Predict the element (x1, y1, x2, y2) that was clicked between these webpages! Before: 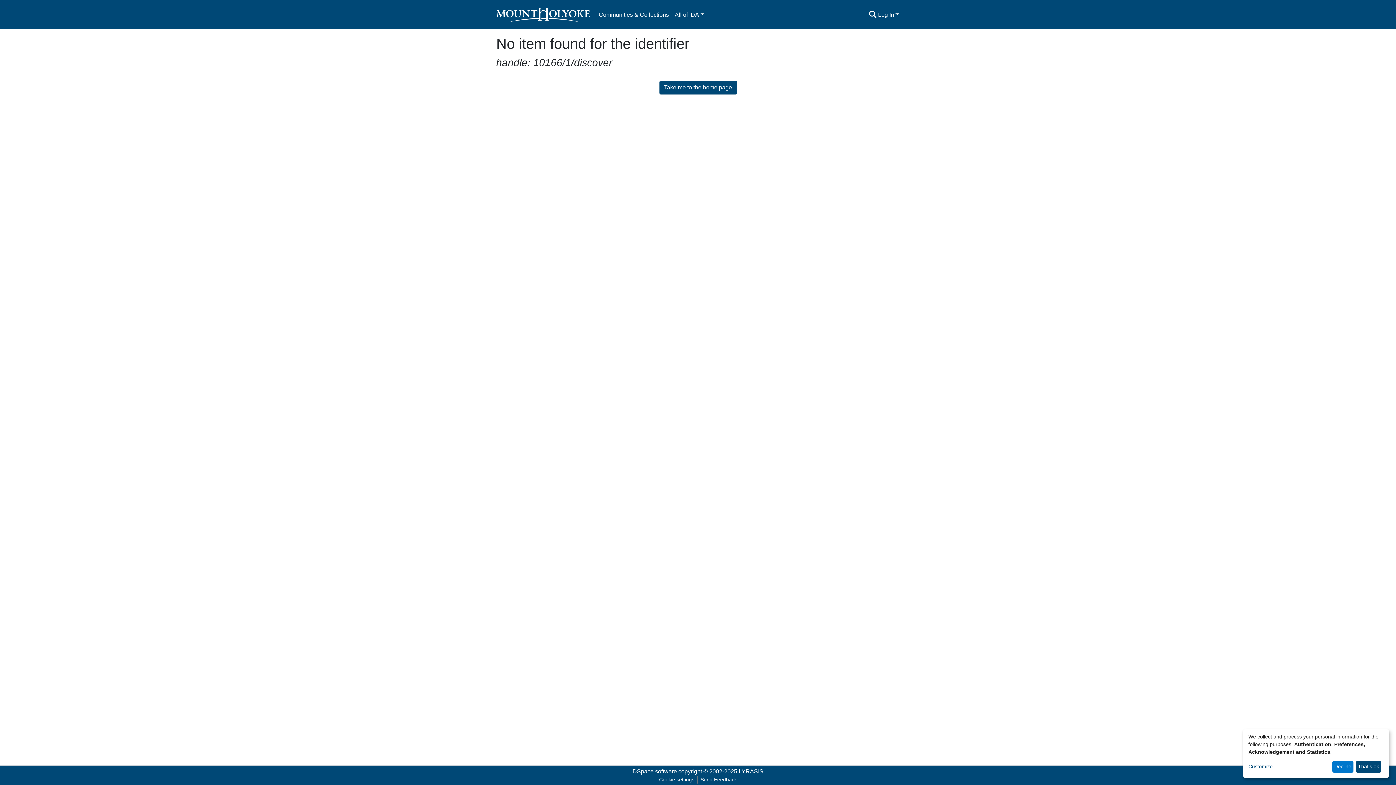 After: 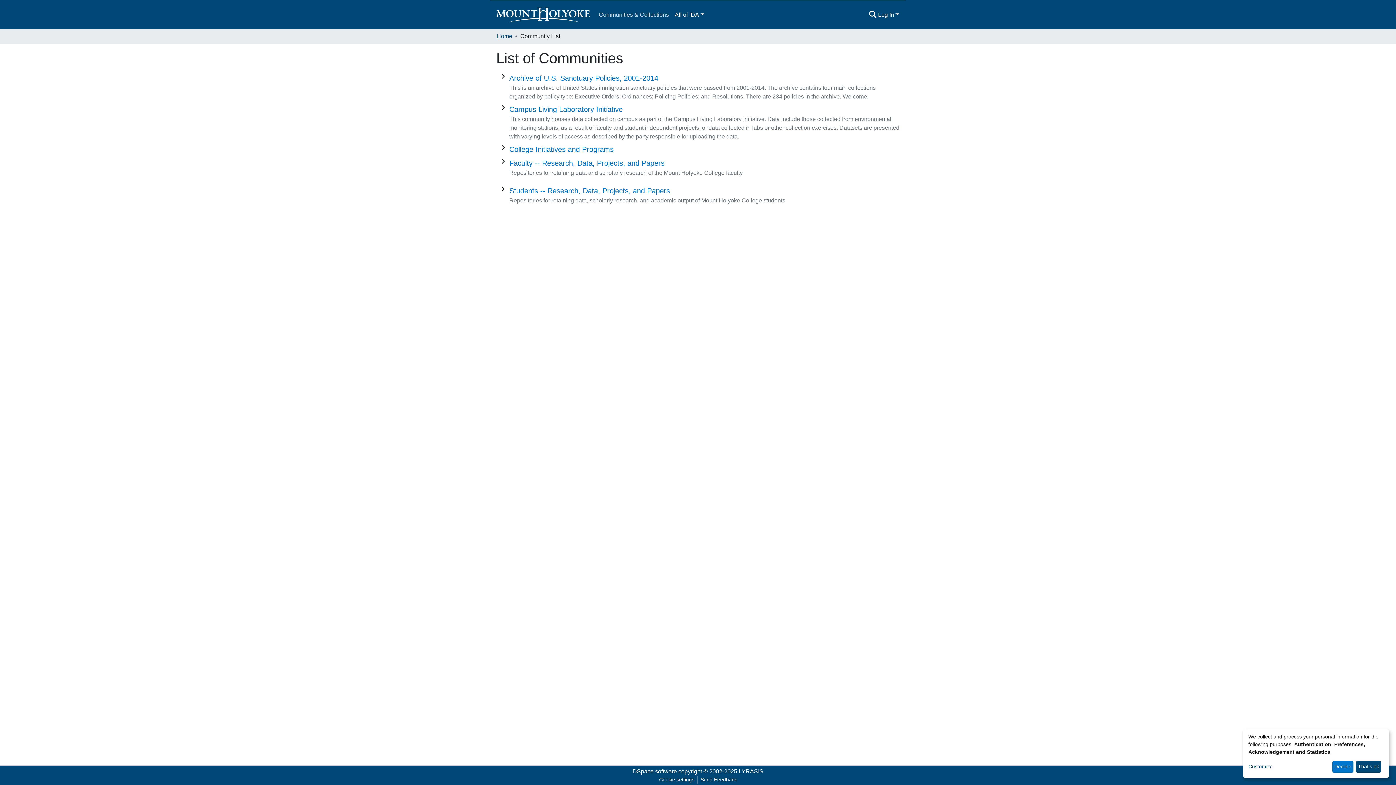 Action: label: Communities & Collections bbox: (596, 7, 672, 22)